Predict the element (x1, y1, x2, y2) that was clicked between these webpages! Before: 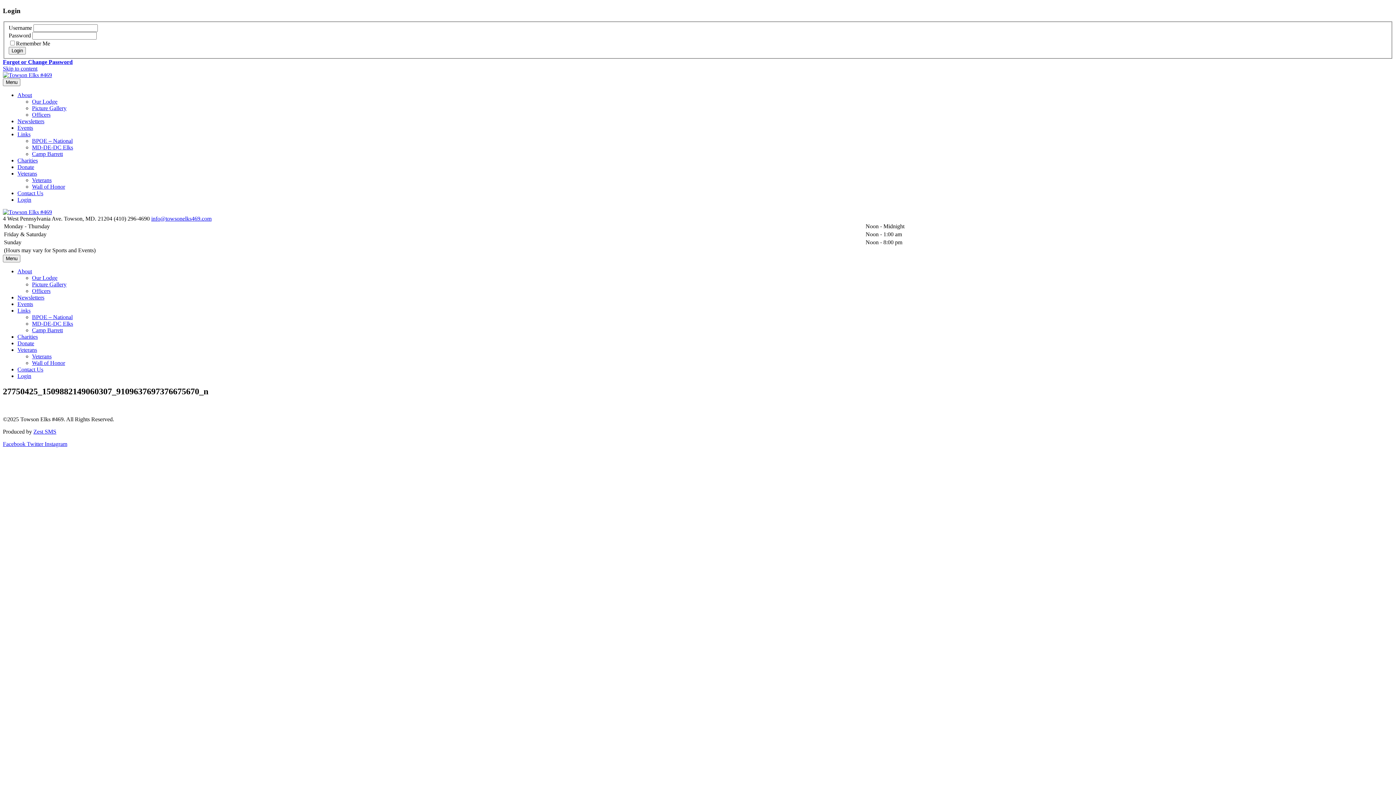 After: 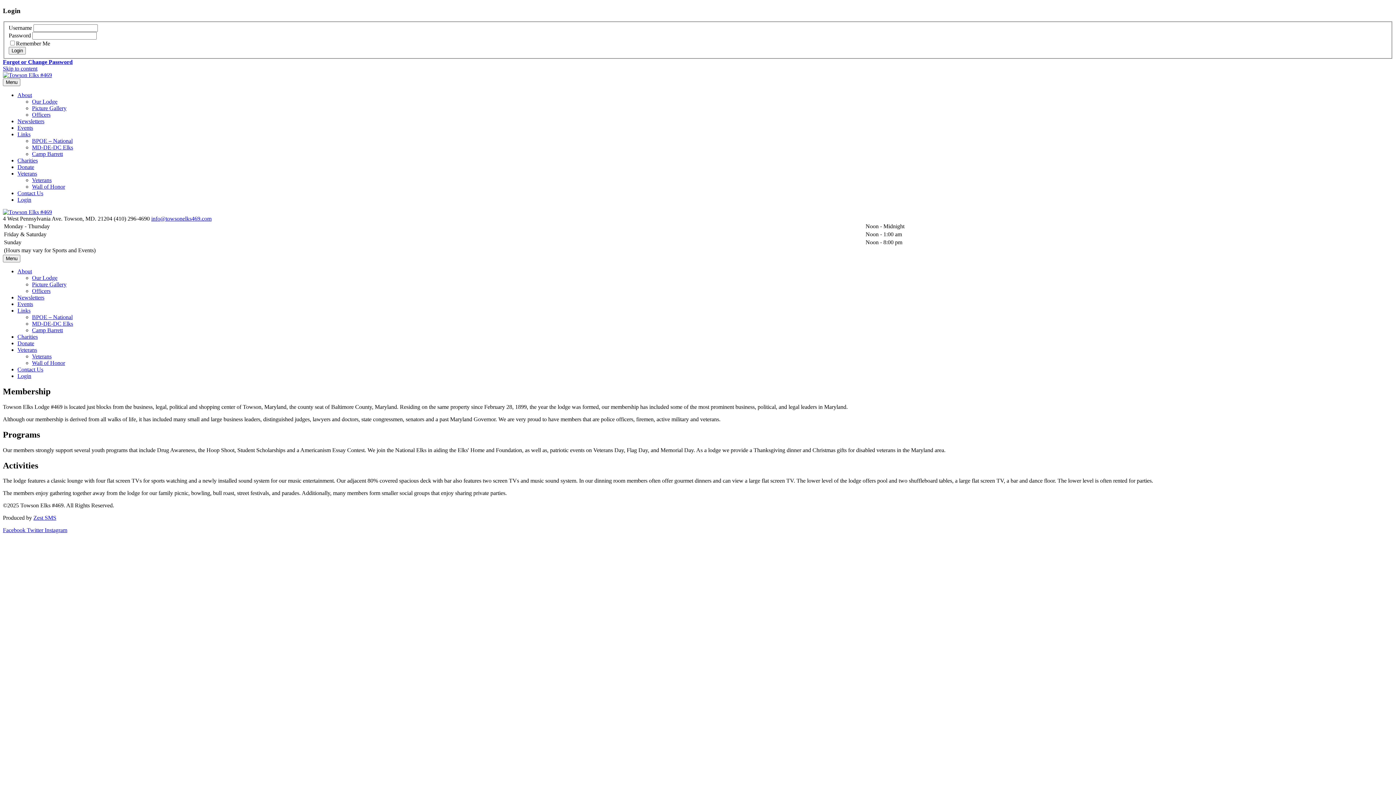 Action: bbox: (32, 98, 57, 104) label: Our Lodge